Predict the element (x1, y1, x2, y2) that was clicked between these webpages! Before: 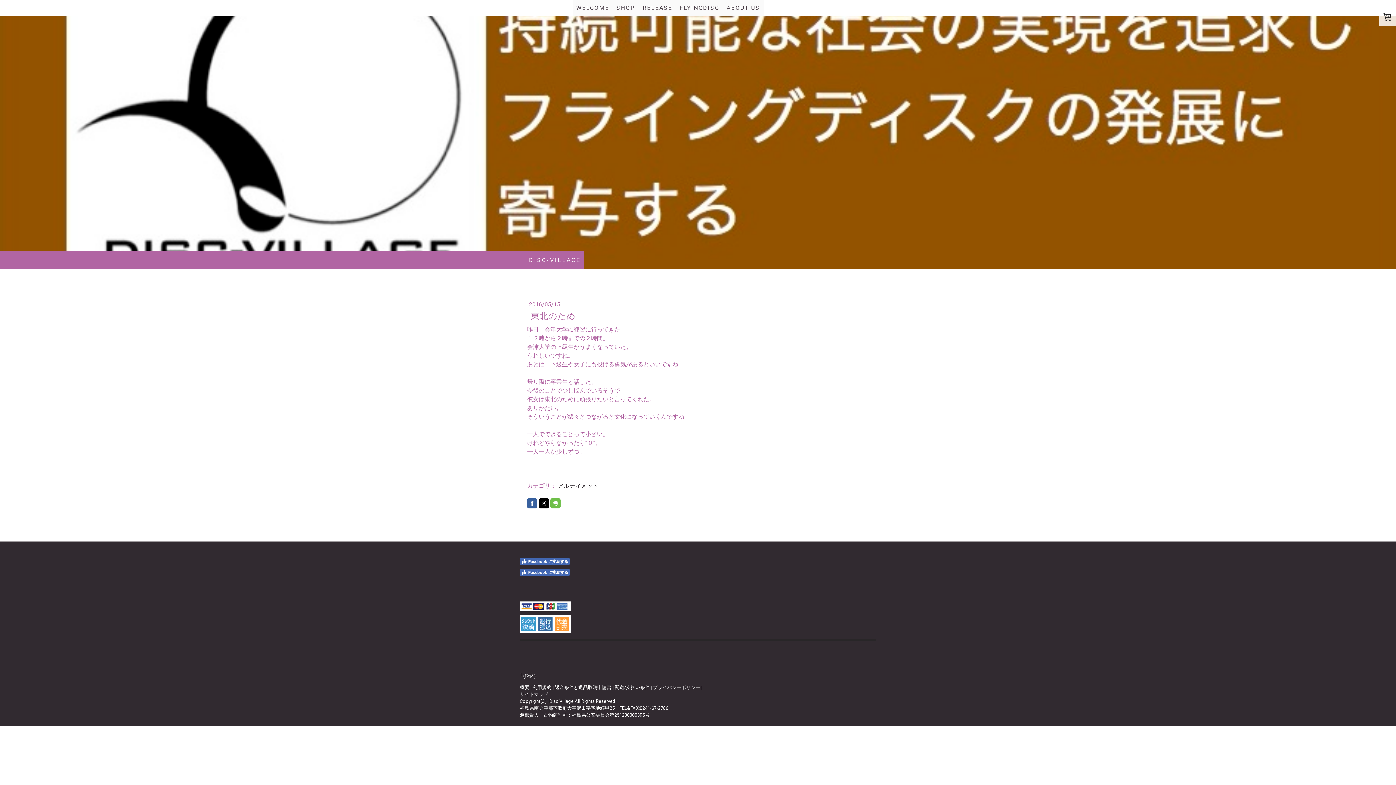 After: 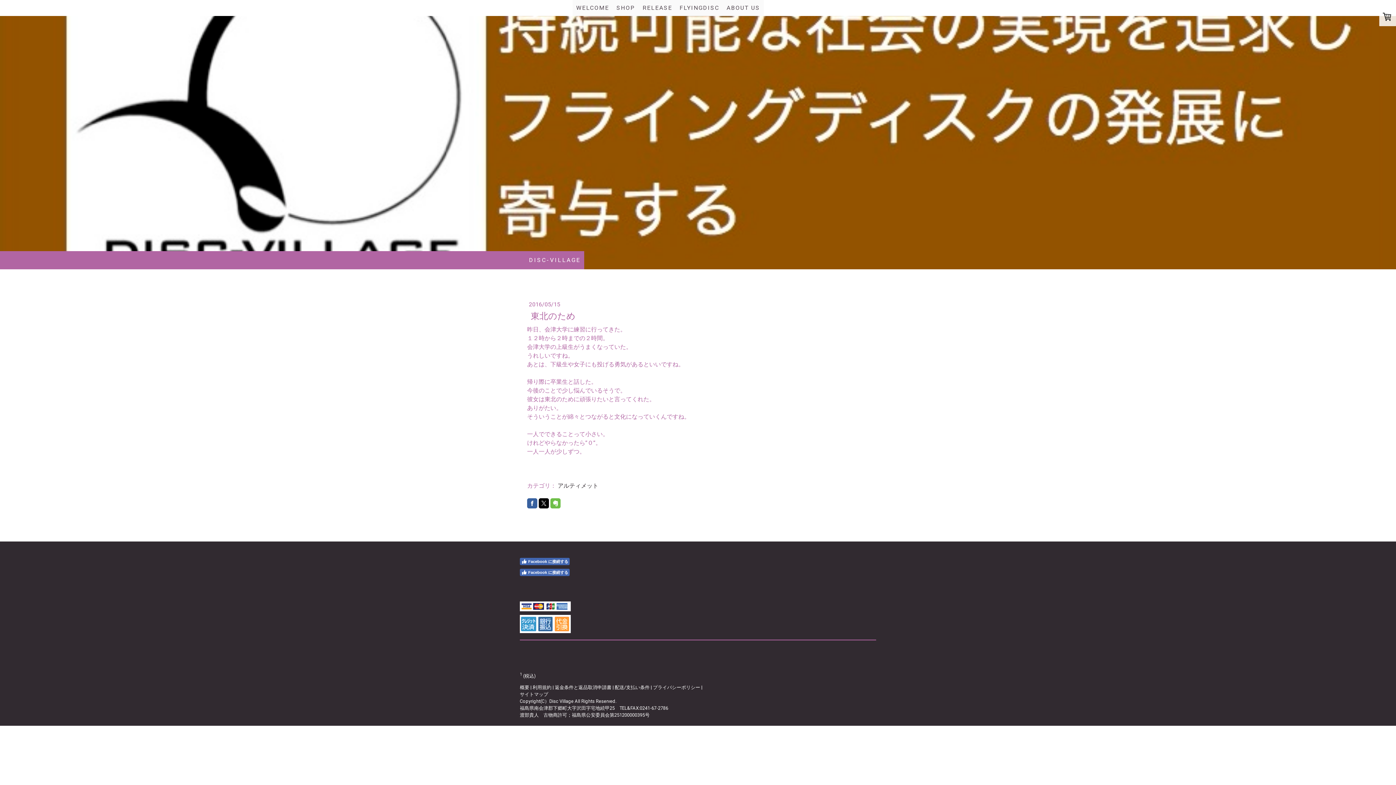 Action: bbox: (550, 498, 560, 508)